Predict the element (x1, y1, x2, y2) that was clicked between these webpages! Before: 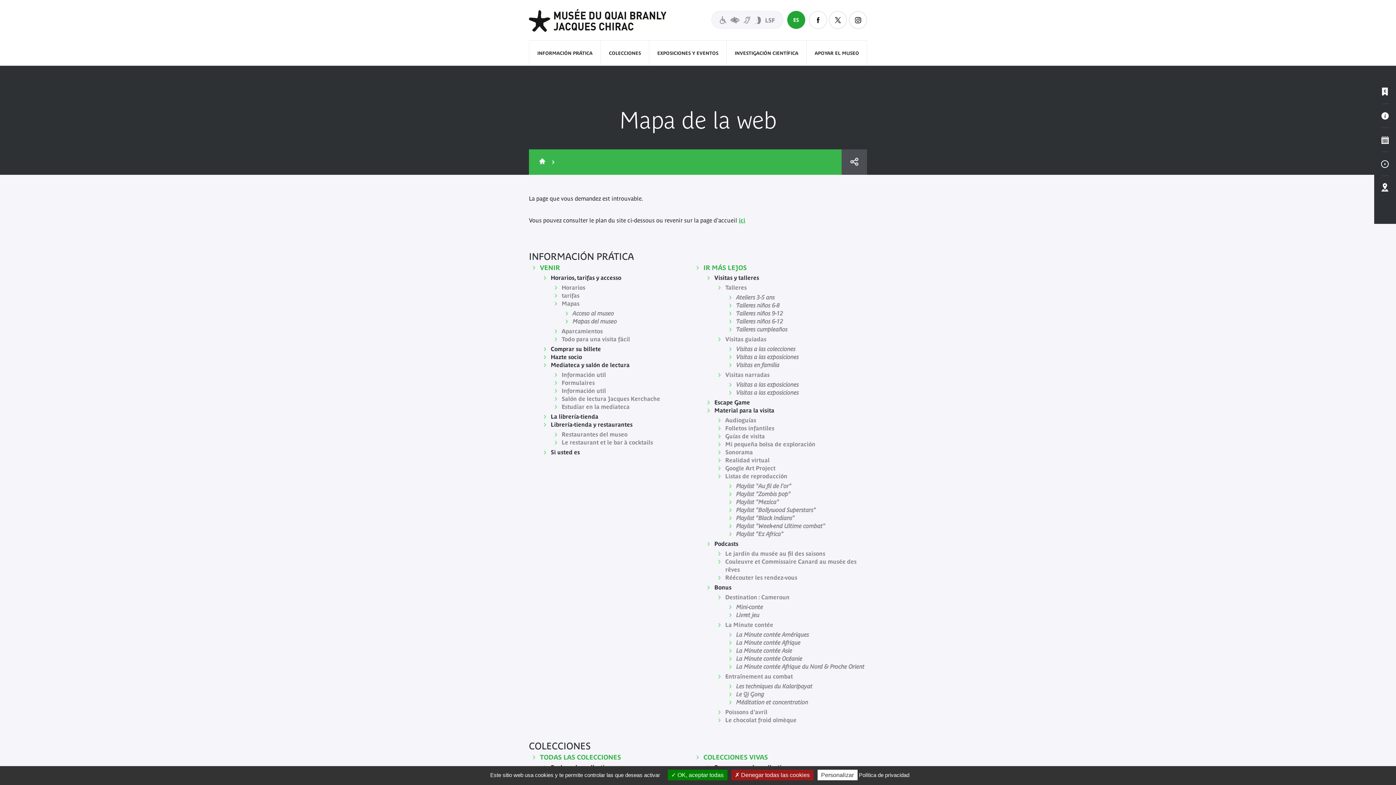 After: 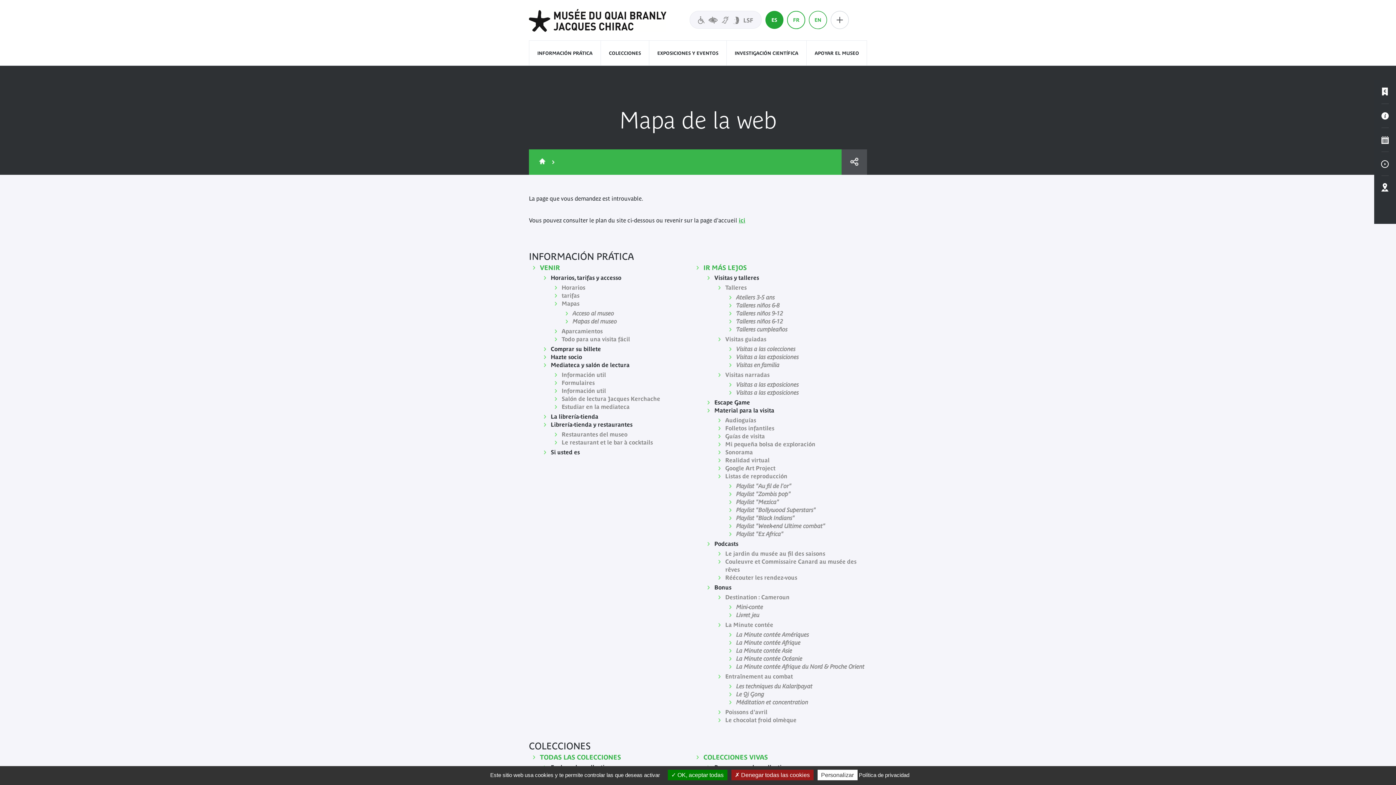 Action: bbox: (787, 10, 805, 29) label: ES